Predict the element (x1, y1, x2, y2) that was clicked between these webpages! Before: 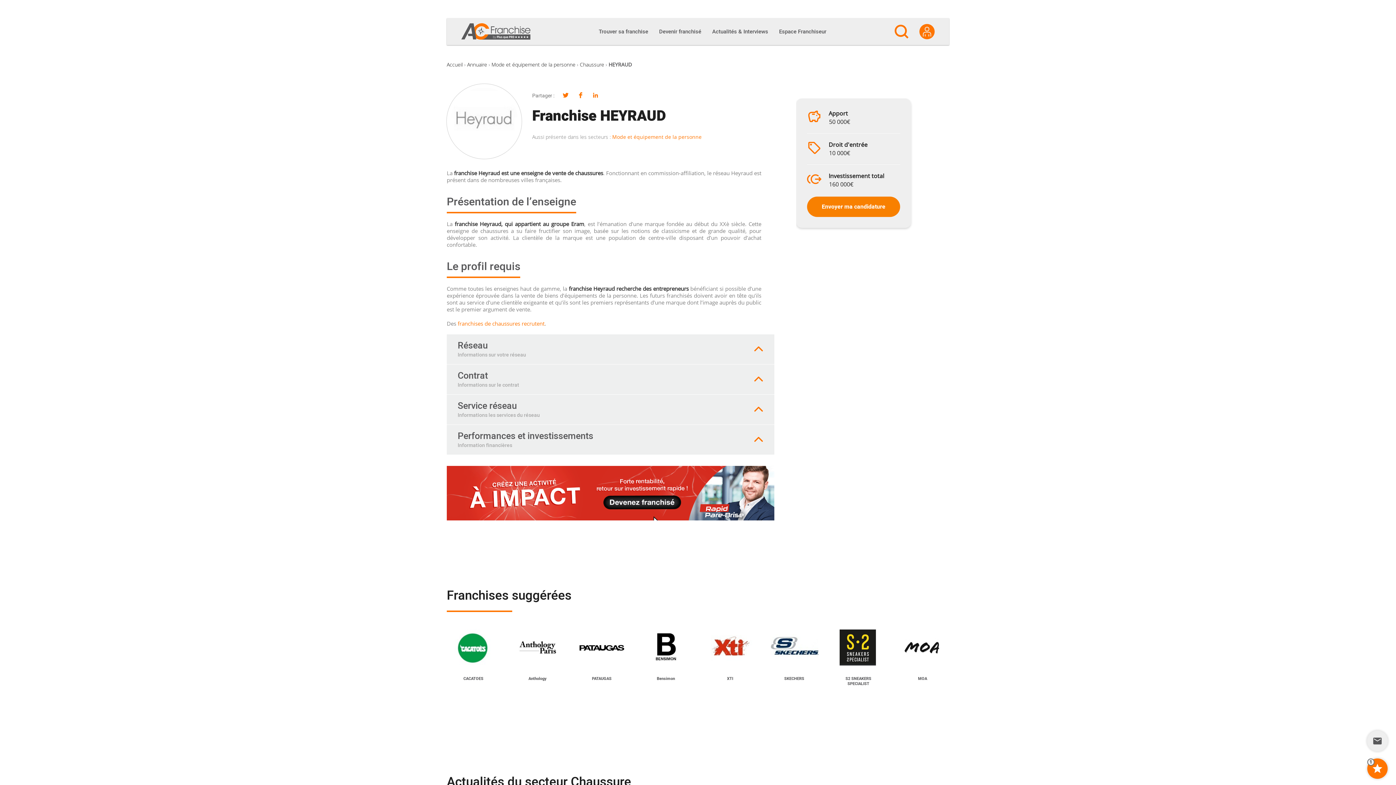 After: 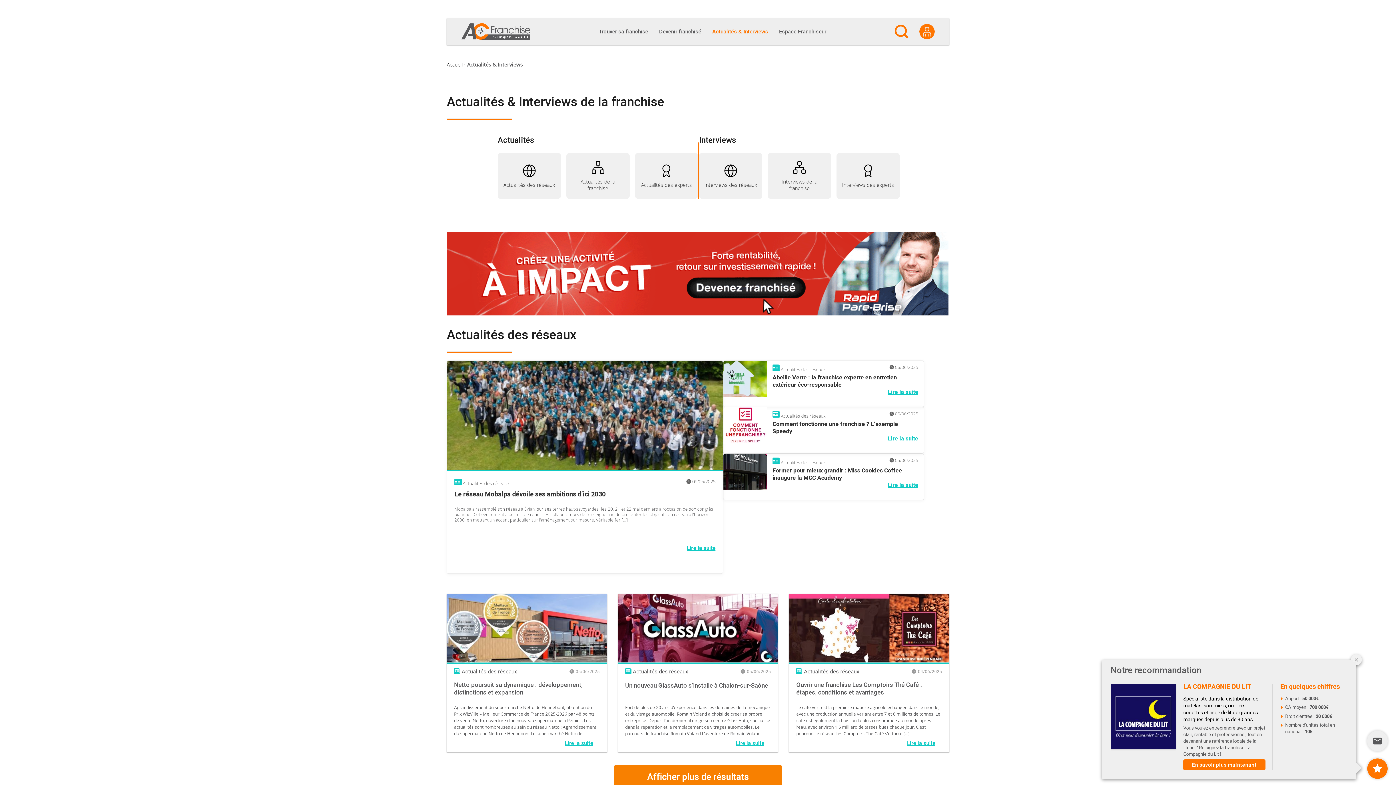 Action: bbox: (706, 18, 773, 45) label: Actualités & Interviews